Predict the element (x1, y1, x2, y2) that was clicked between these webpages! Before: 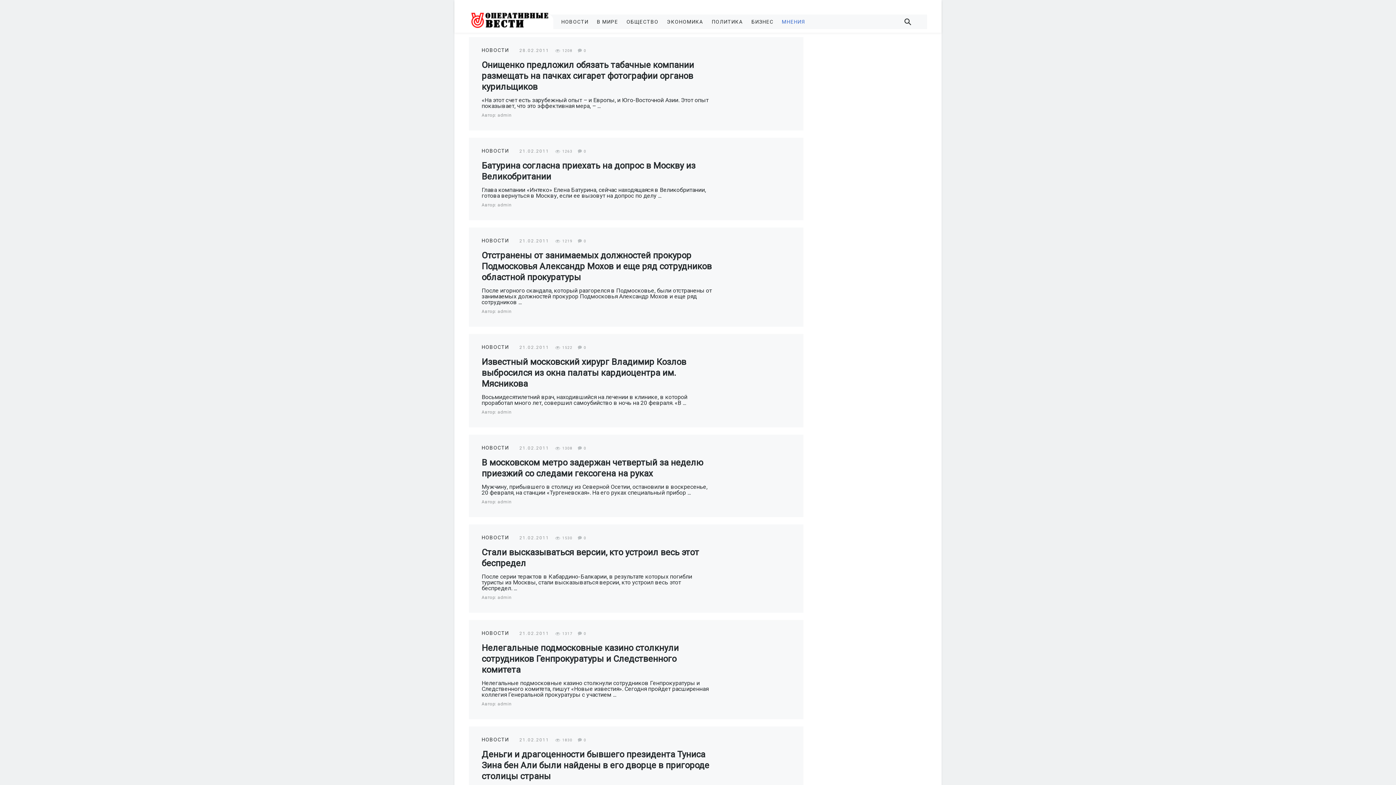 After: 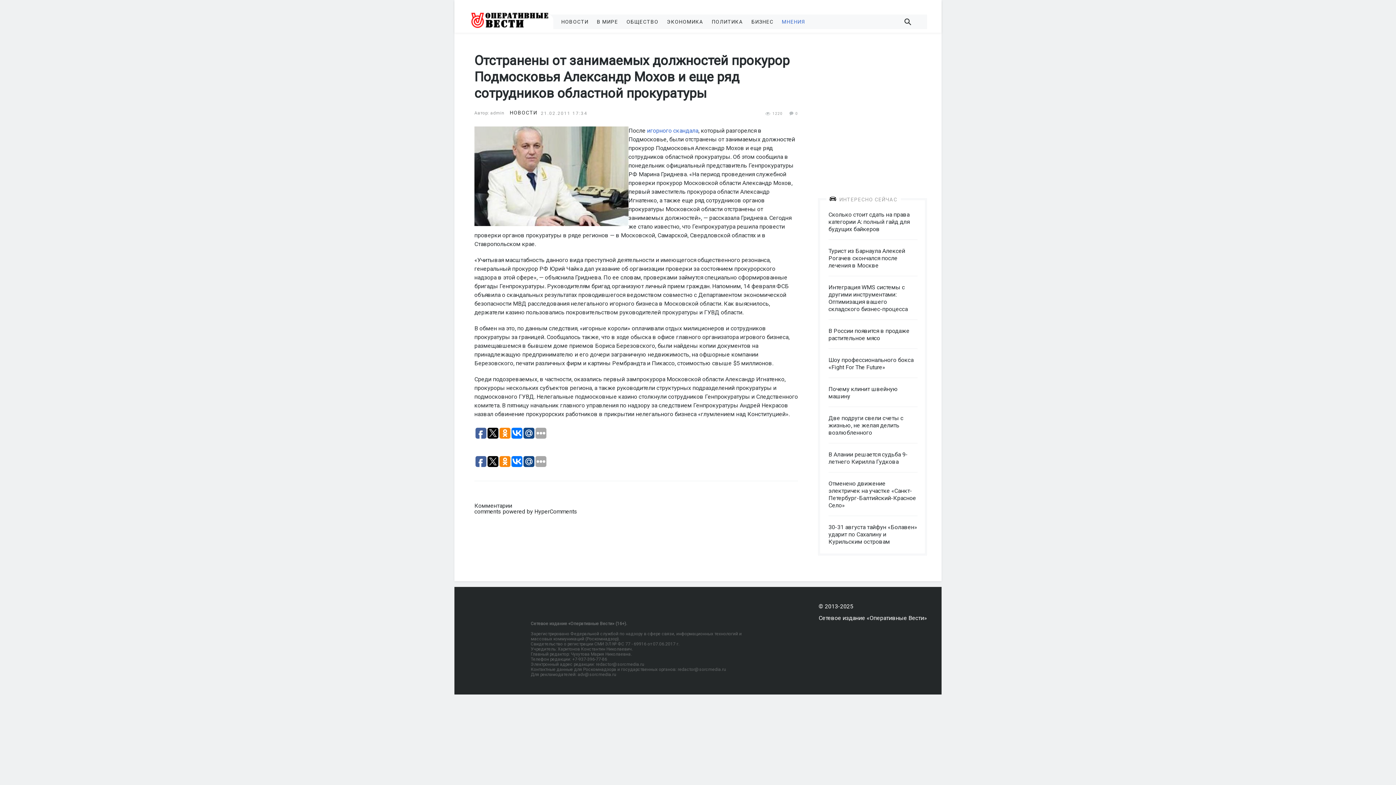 Action: bbox: (469, 227, 803, 326)